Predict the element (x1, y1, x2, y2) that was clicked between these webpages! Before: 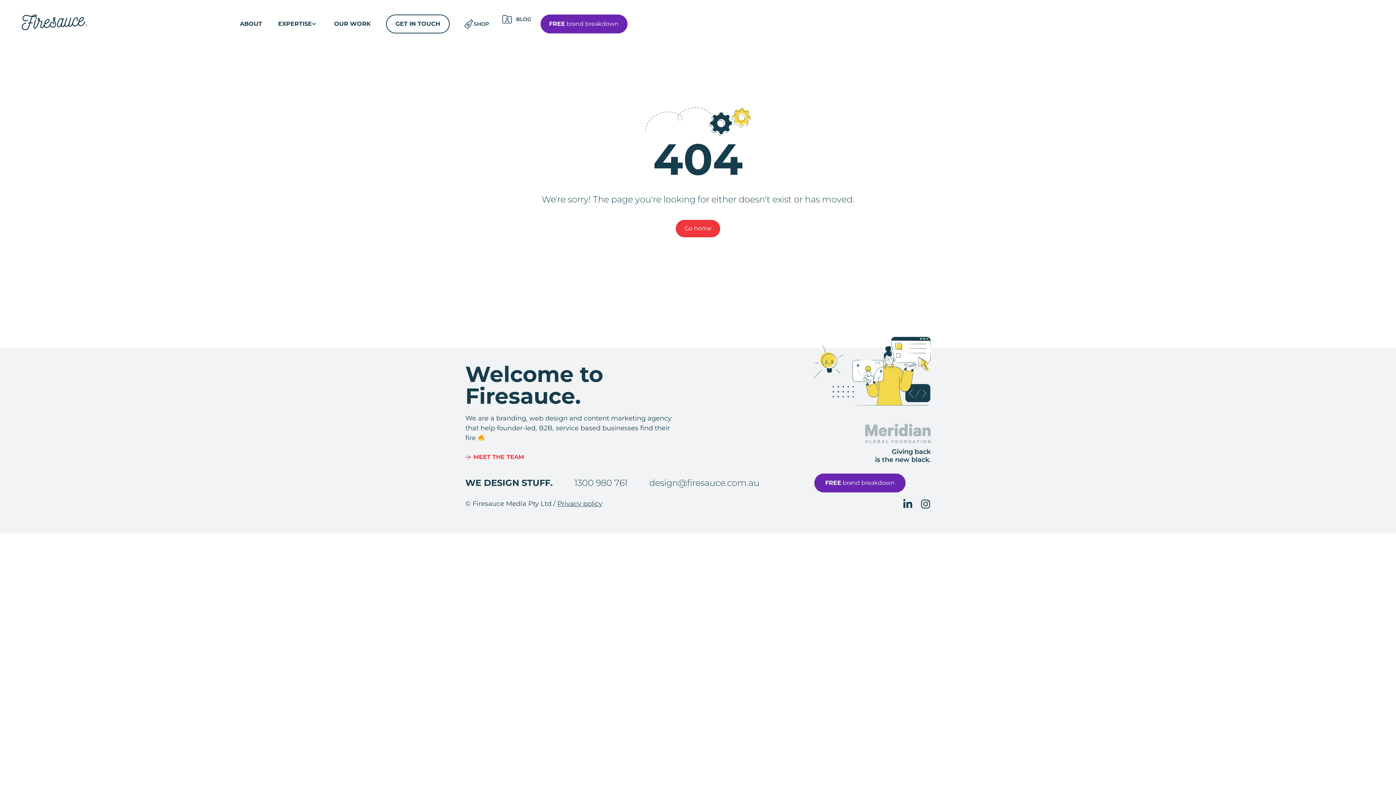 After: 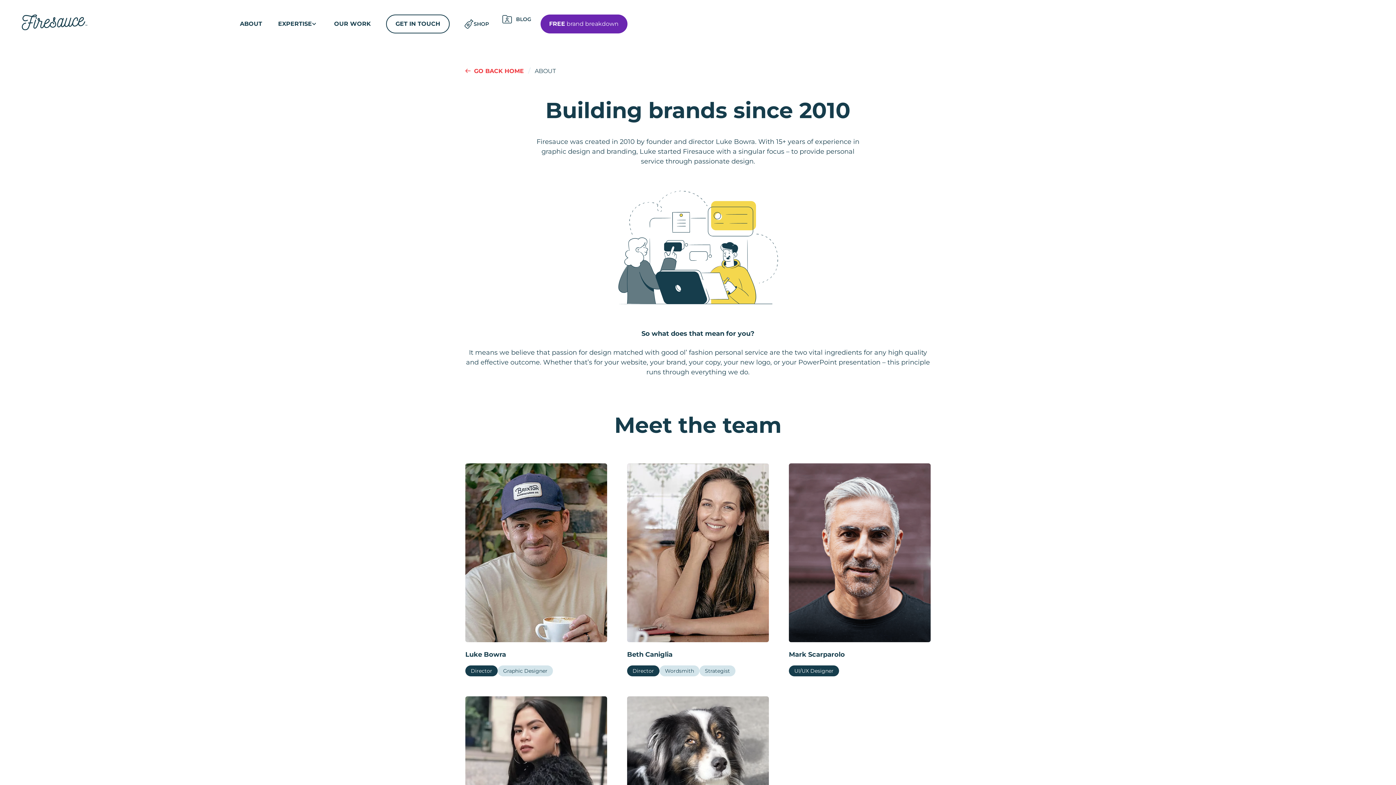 Action: label: MEET THE TEAM bbox: (465, 453, 724, 461)